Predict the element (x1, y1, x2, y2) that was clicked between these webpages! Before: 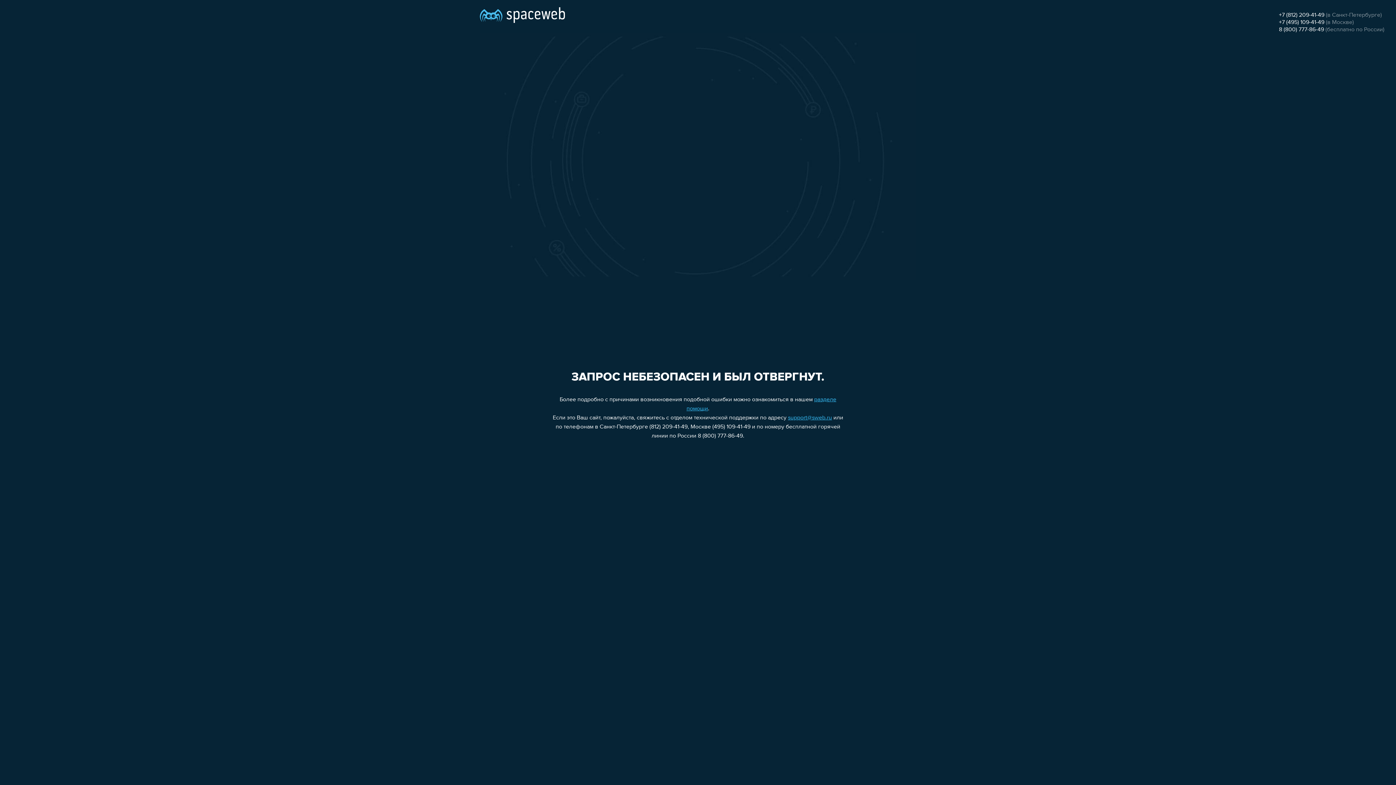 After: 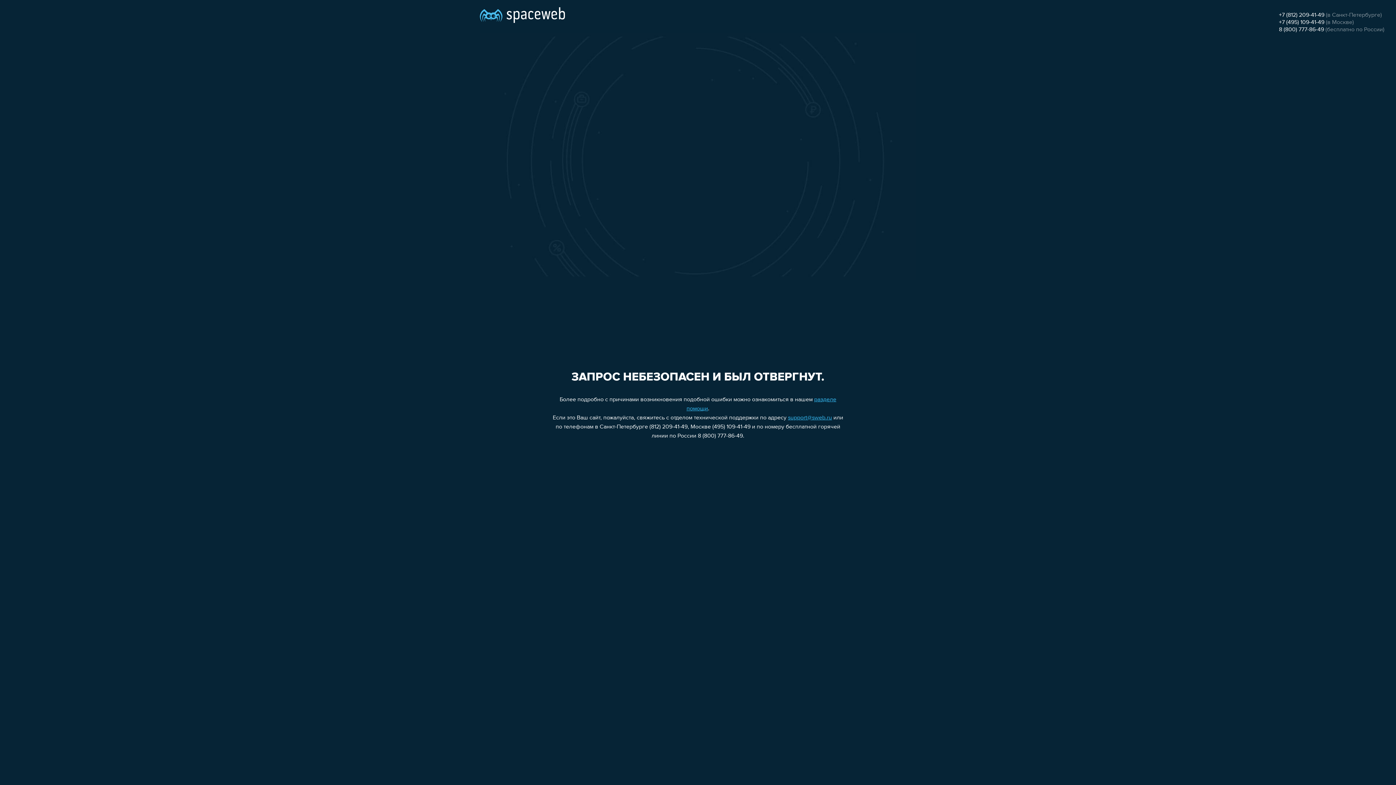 Action: bbox: (1279, 26, 1324, 32) label: 8 (800) 777-86-49